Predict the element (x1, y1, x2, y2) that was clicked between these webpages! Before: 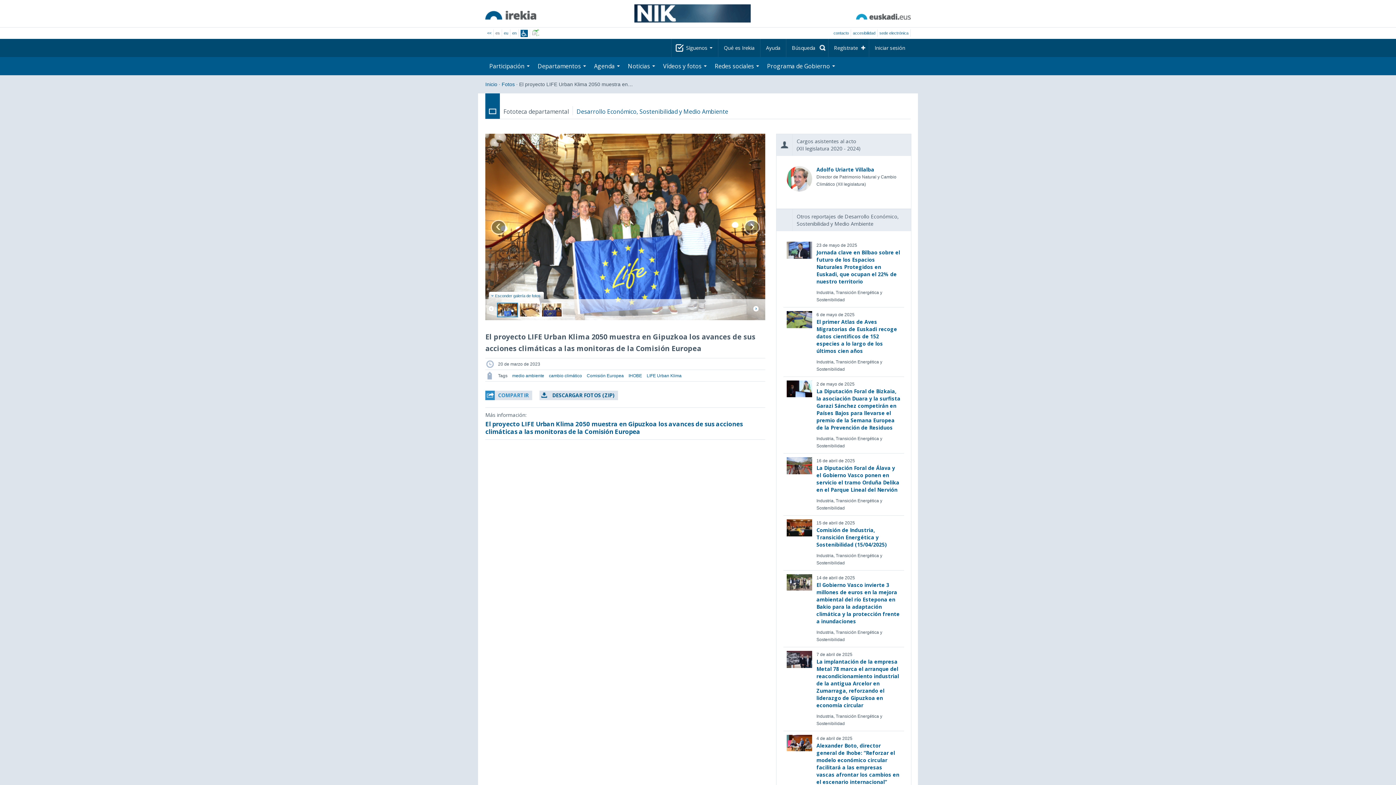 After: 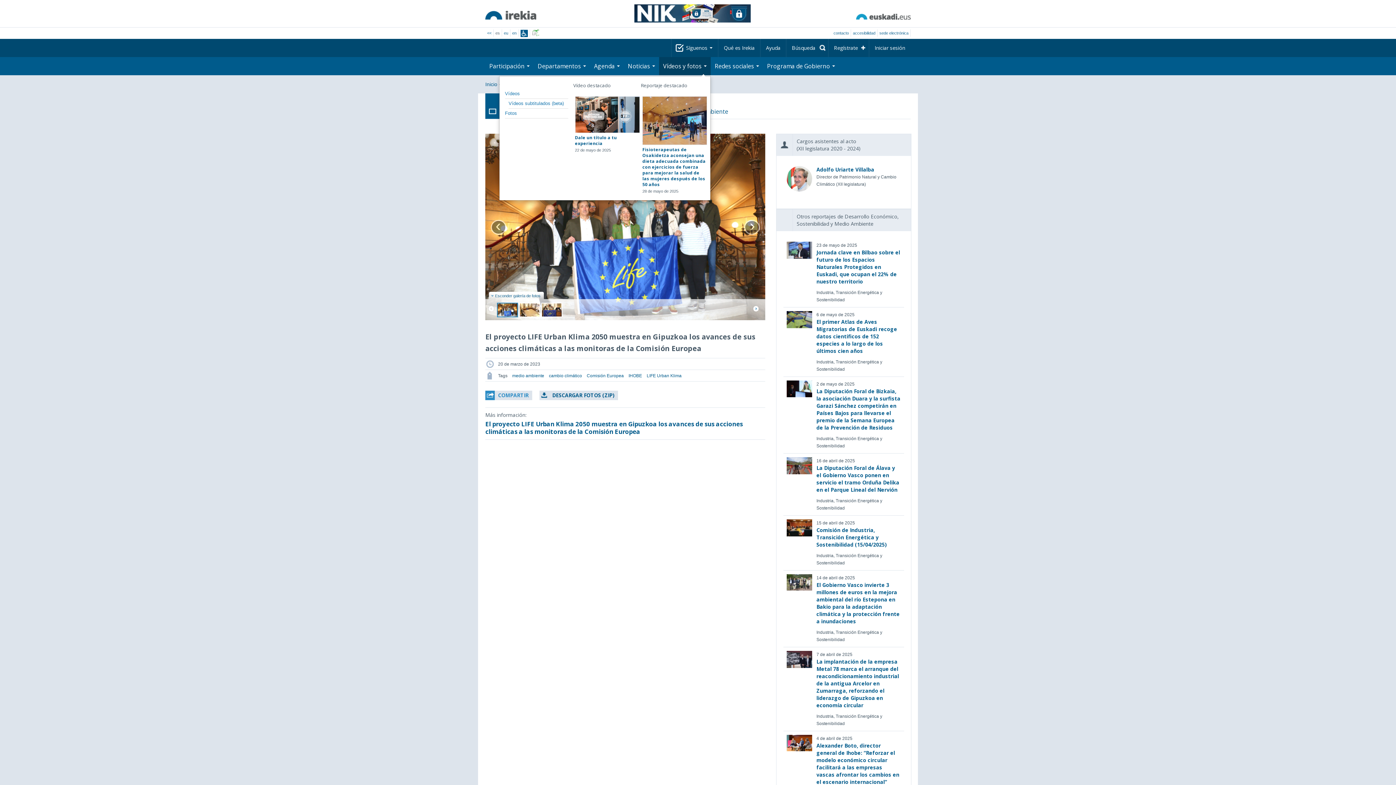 Action: bbox: (659, 57, 710, 75) label: Vídeos y fotos 